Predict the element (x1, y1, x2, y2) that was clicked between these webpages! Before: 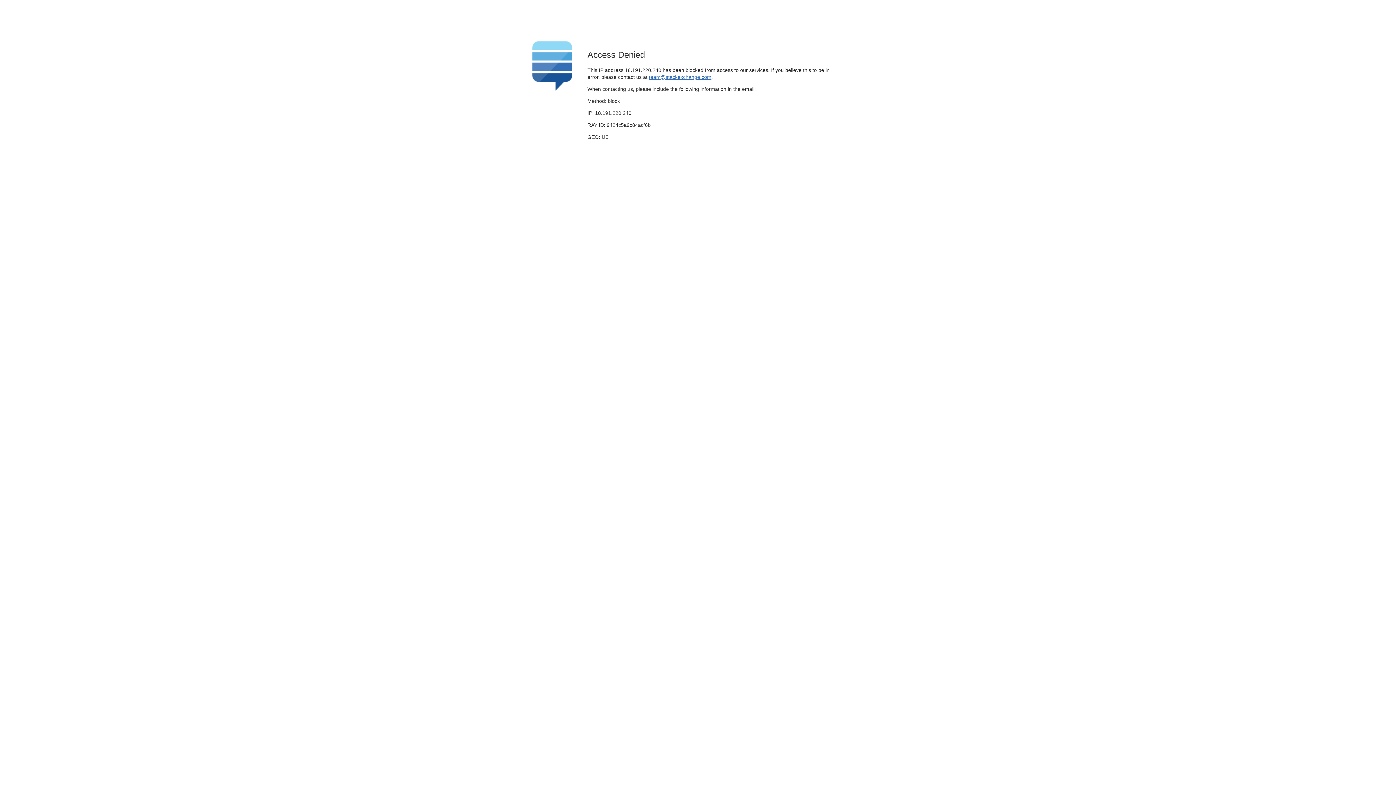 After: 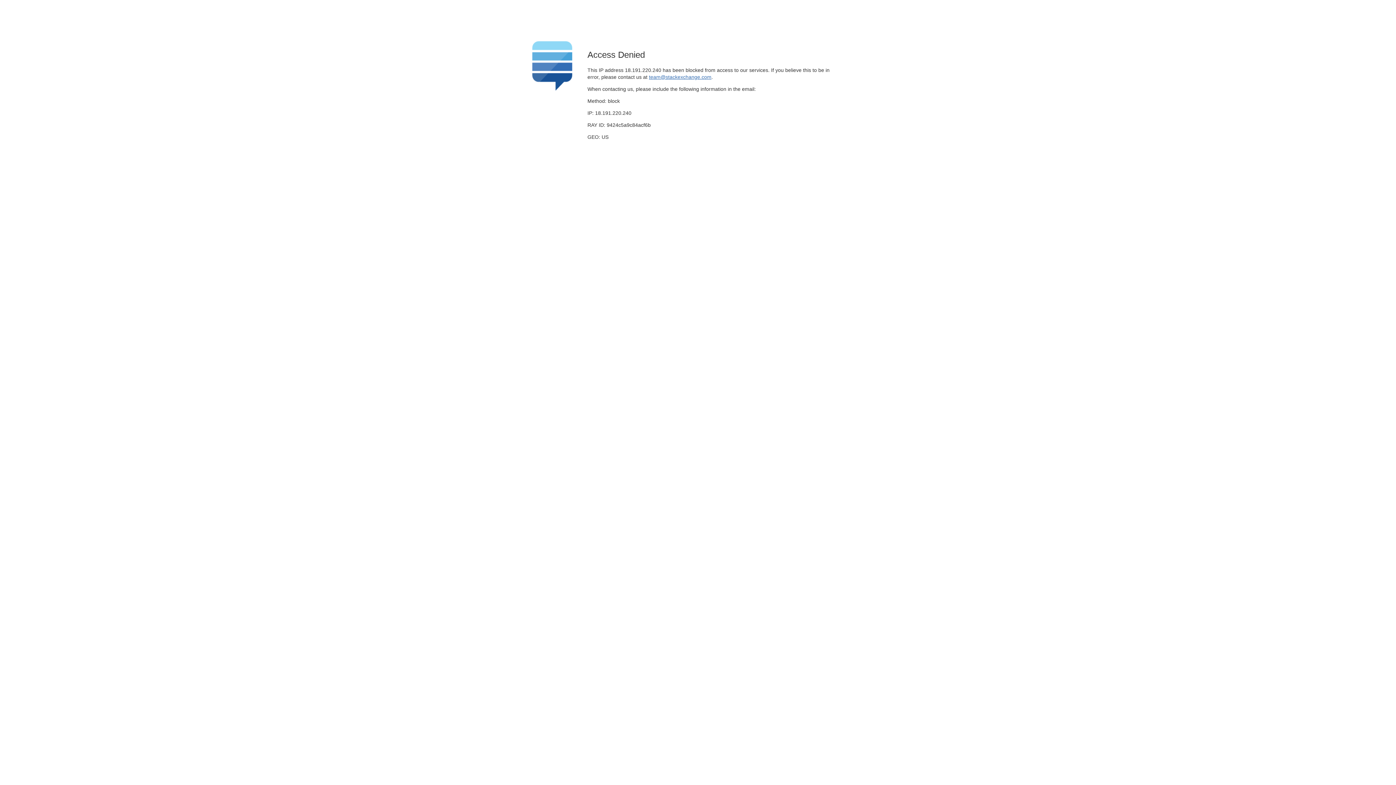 Action: bbox: (649, 74, 711, 79) label: team@stackexchange.com